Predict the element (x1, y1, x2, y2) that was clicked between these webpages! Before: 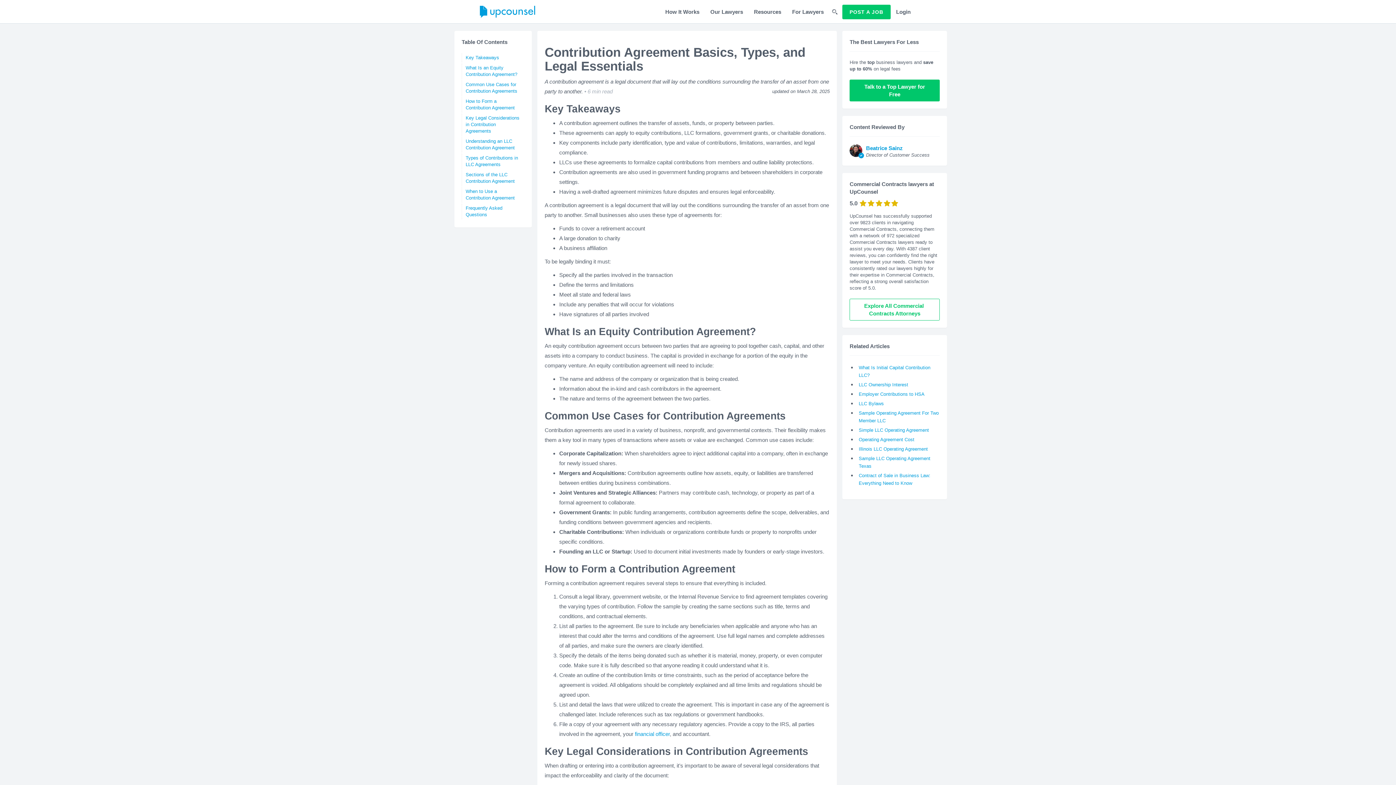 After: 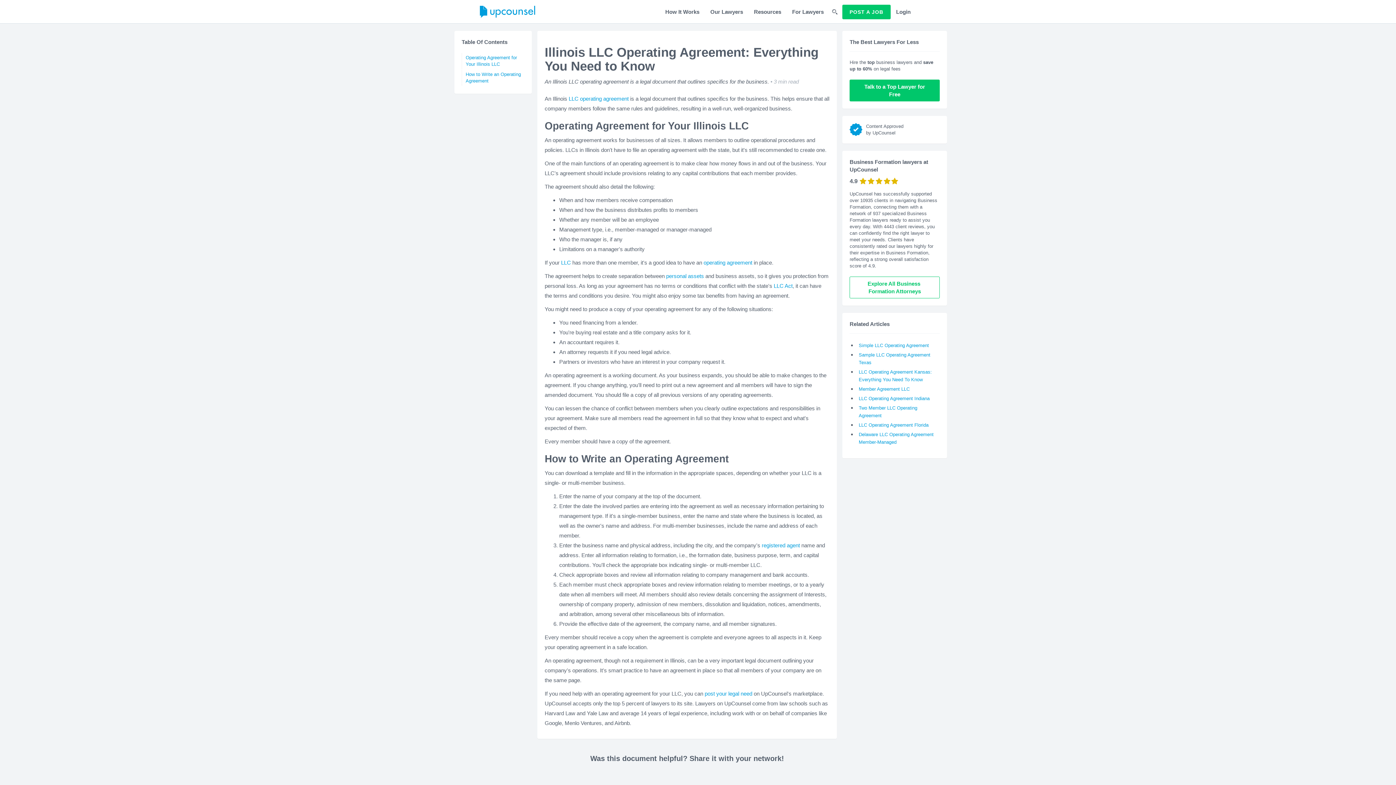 Action: bbox: (858, 446, 928, 452) label: Illinois LLC Operating Agreement